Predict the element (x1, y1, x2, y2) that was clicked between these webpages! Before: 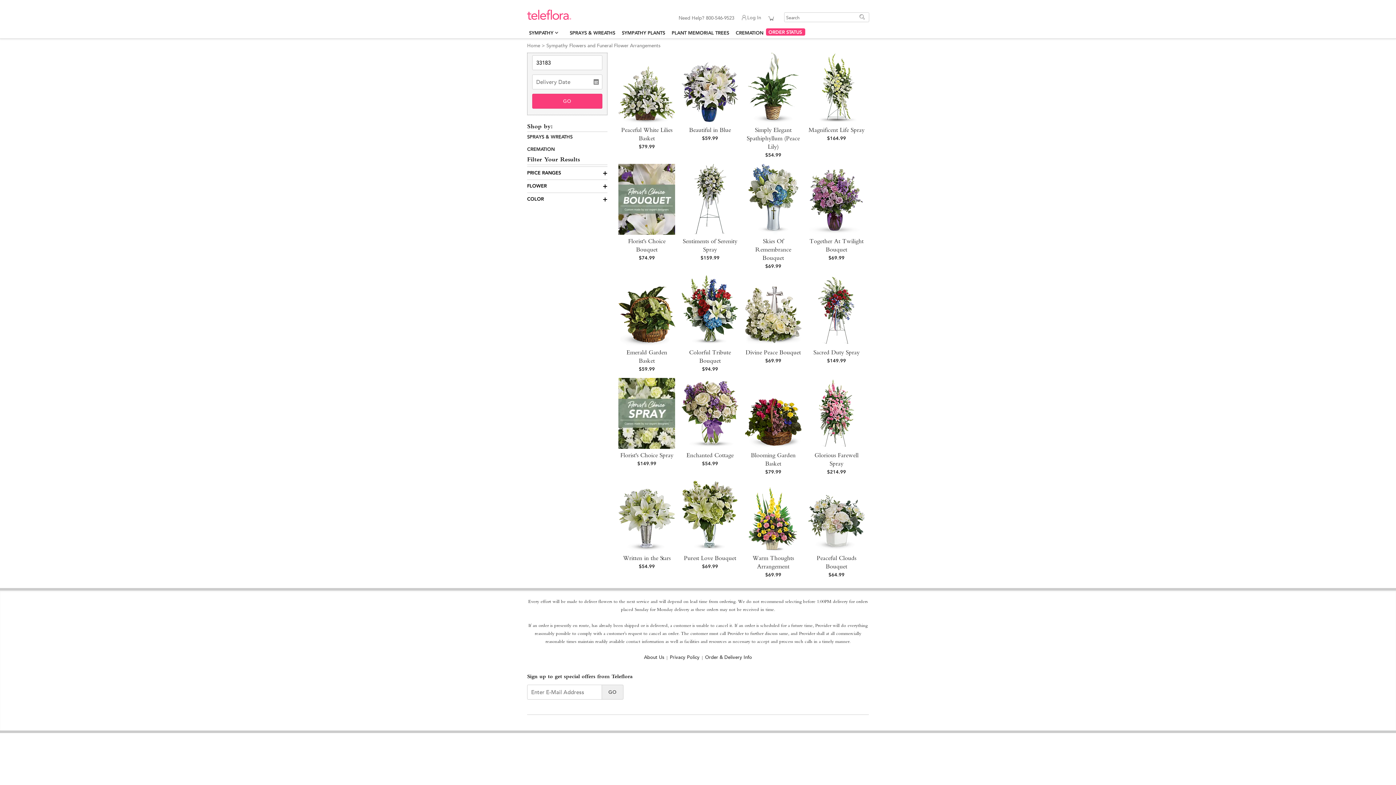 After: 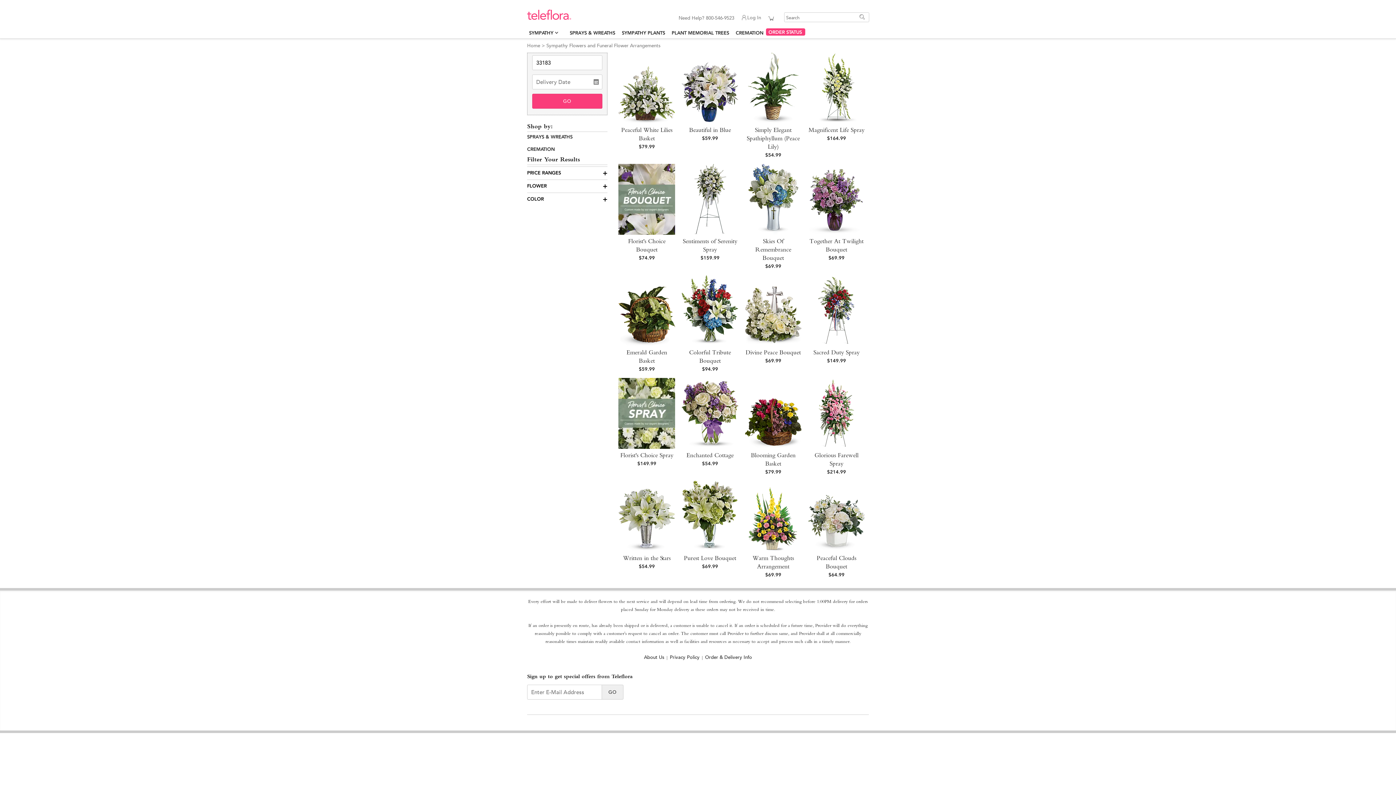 Action: bbox: (527, 41, 540, 49) label: Home